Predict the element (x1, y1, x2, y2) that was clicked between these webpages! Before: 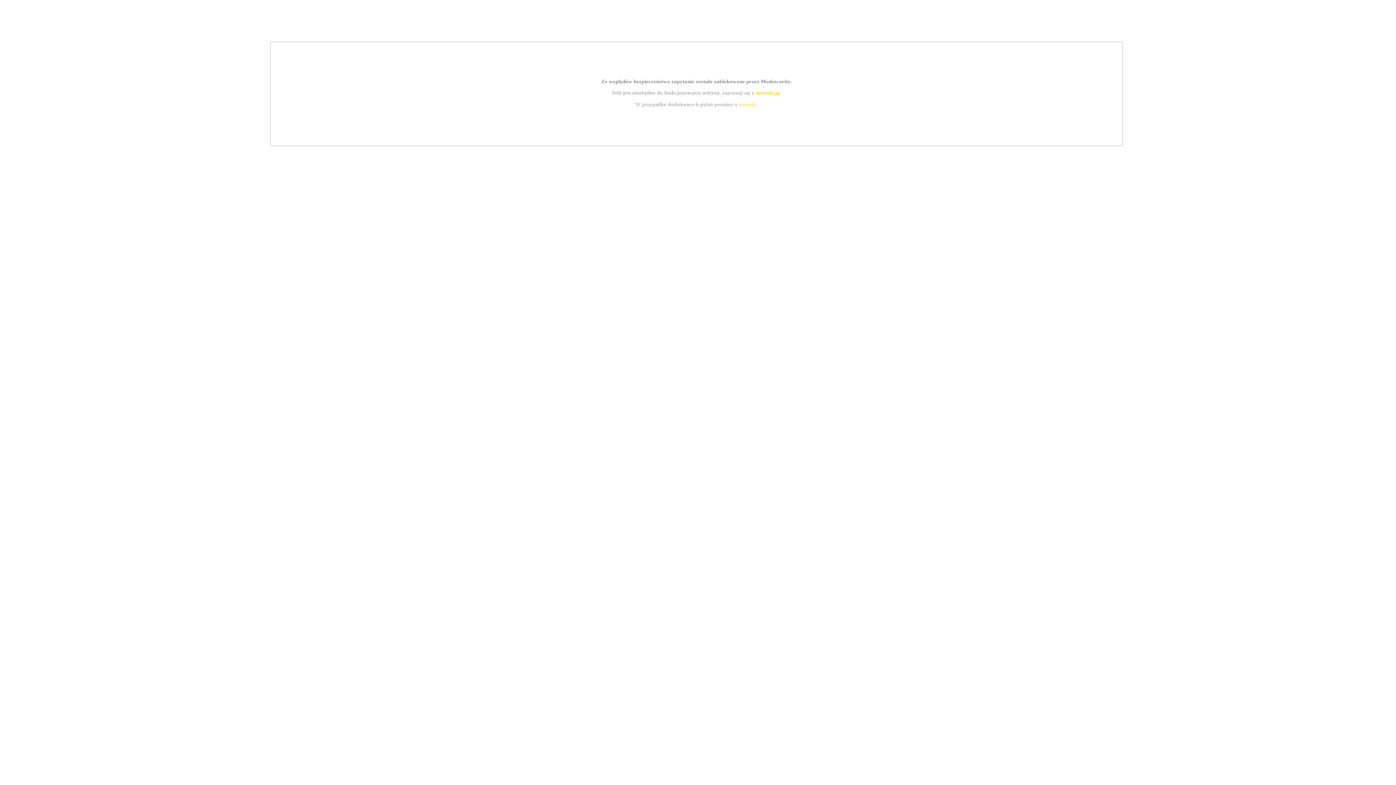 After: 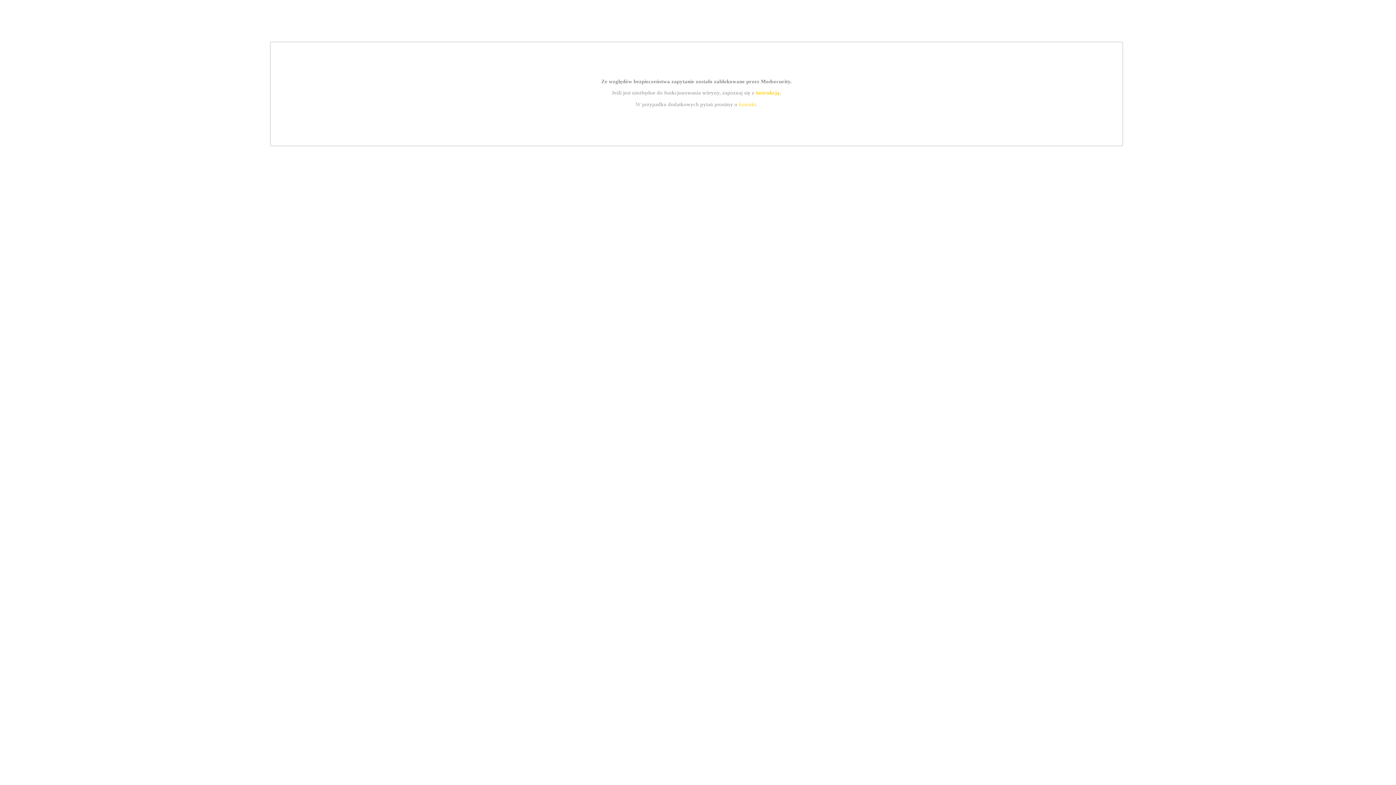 Action: bbox: (739, 101, 756, 107) label: kontakt